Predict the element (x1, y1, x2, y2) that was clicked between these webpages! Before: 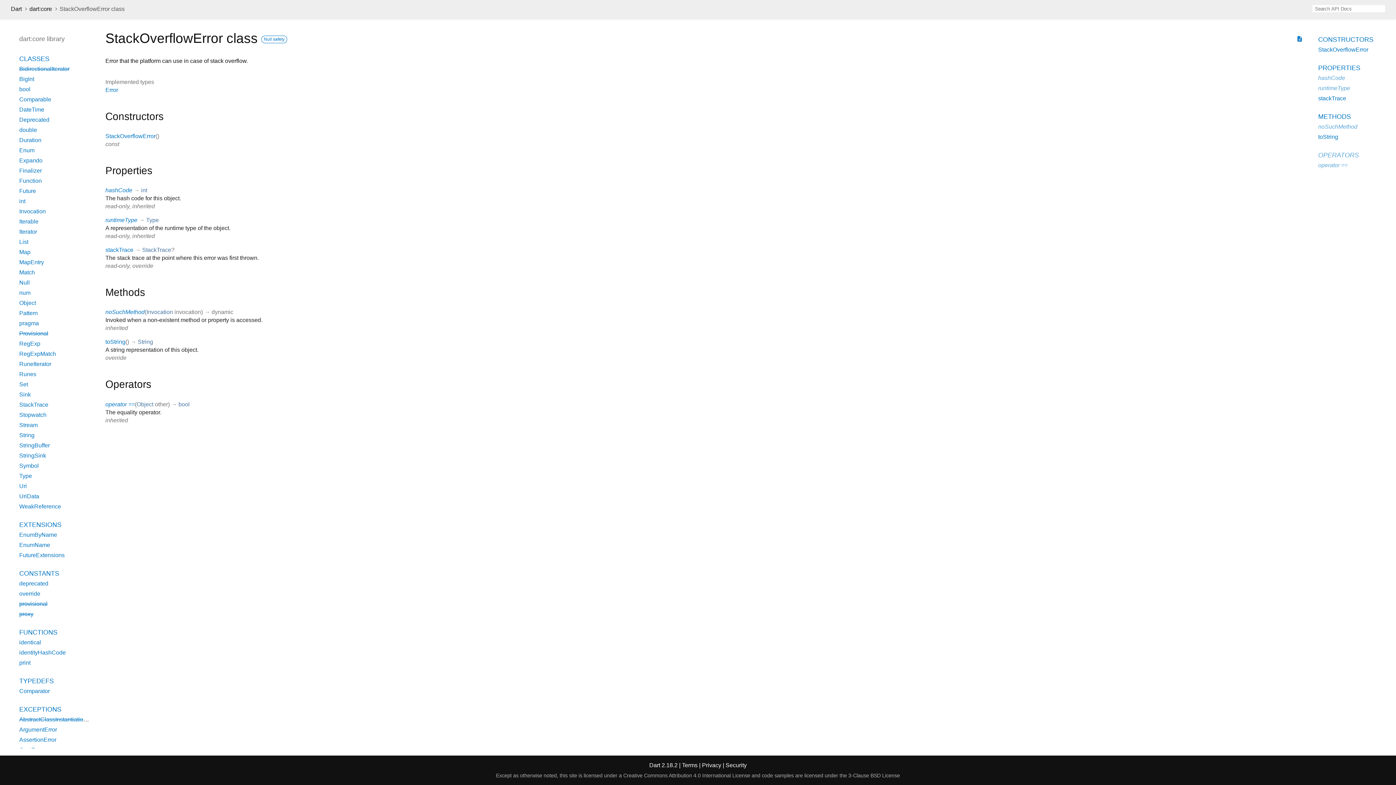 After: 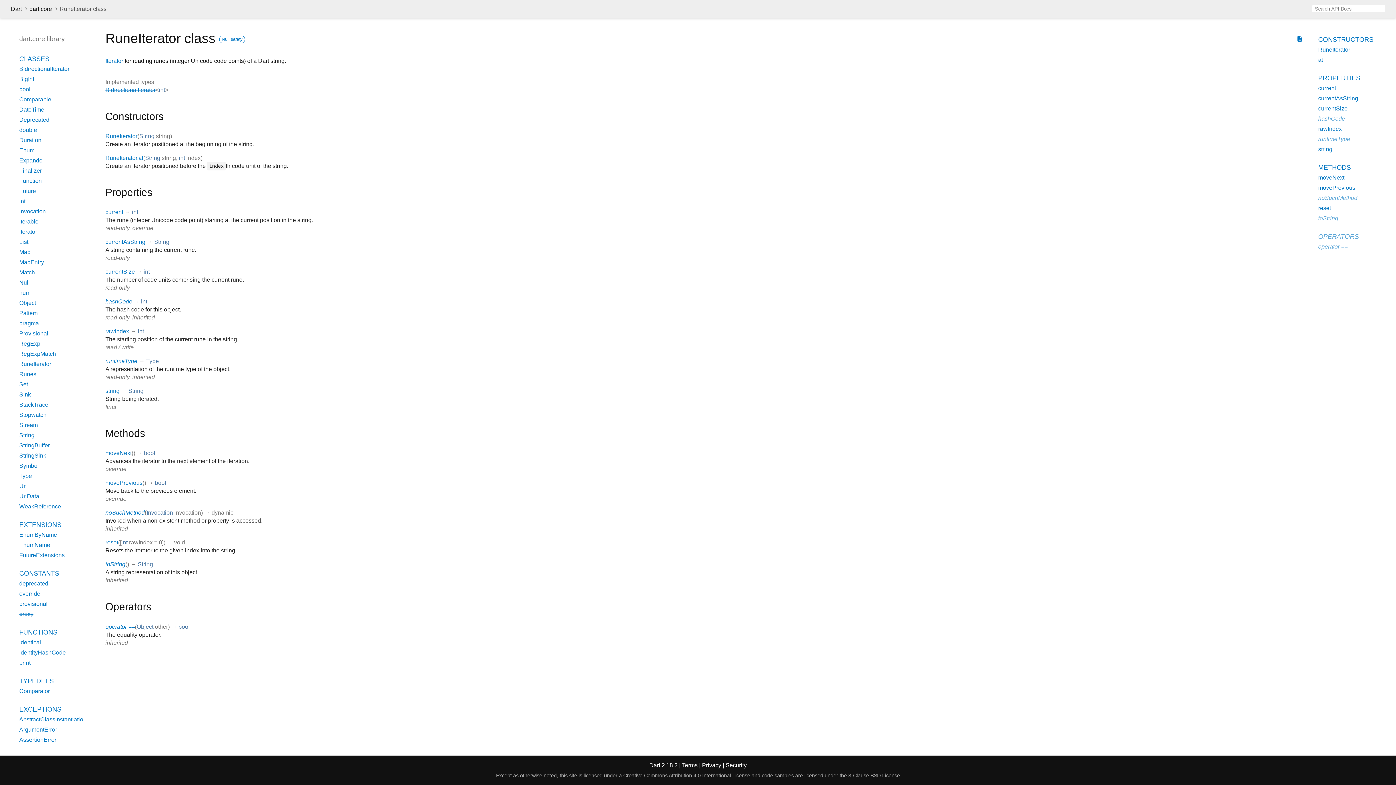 Action: bbox: (19, 361, 51, 367) label: RuneIterator